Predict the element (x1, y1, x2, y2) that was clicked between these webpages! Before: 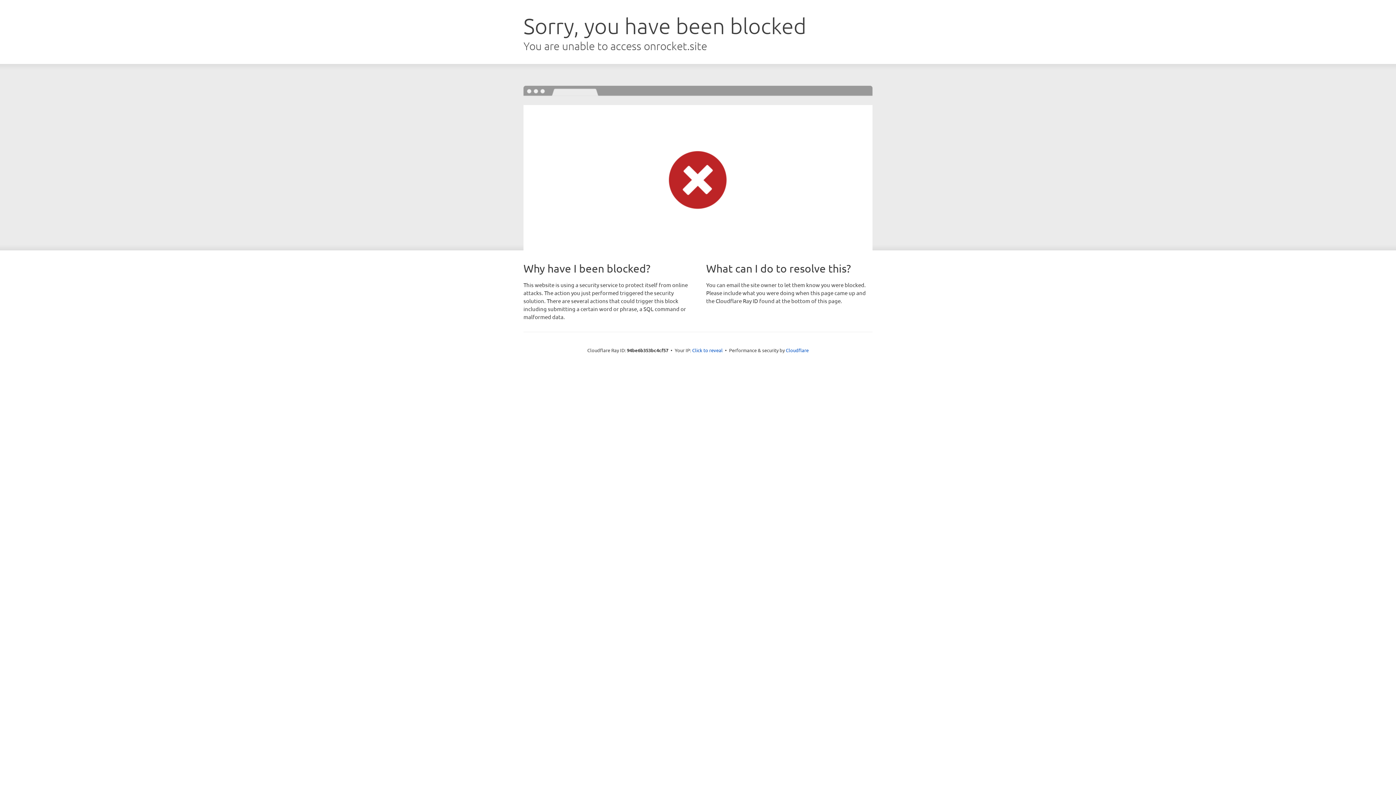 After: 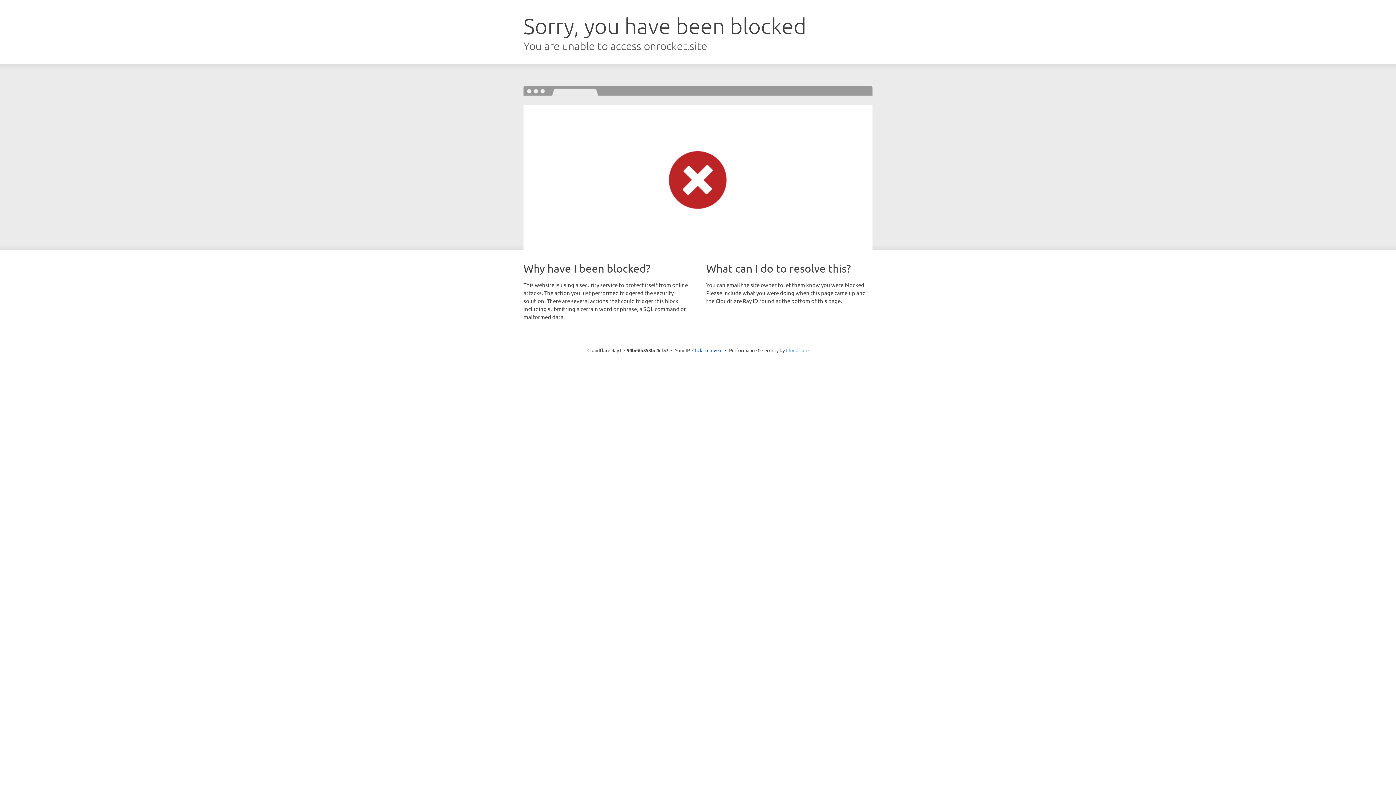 Action: label: Cloudflare bbox: (786, 347, 808, 353)